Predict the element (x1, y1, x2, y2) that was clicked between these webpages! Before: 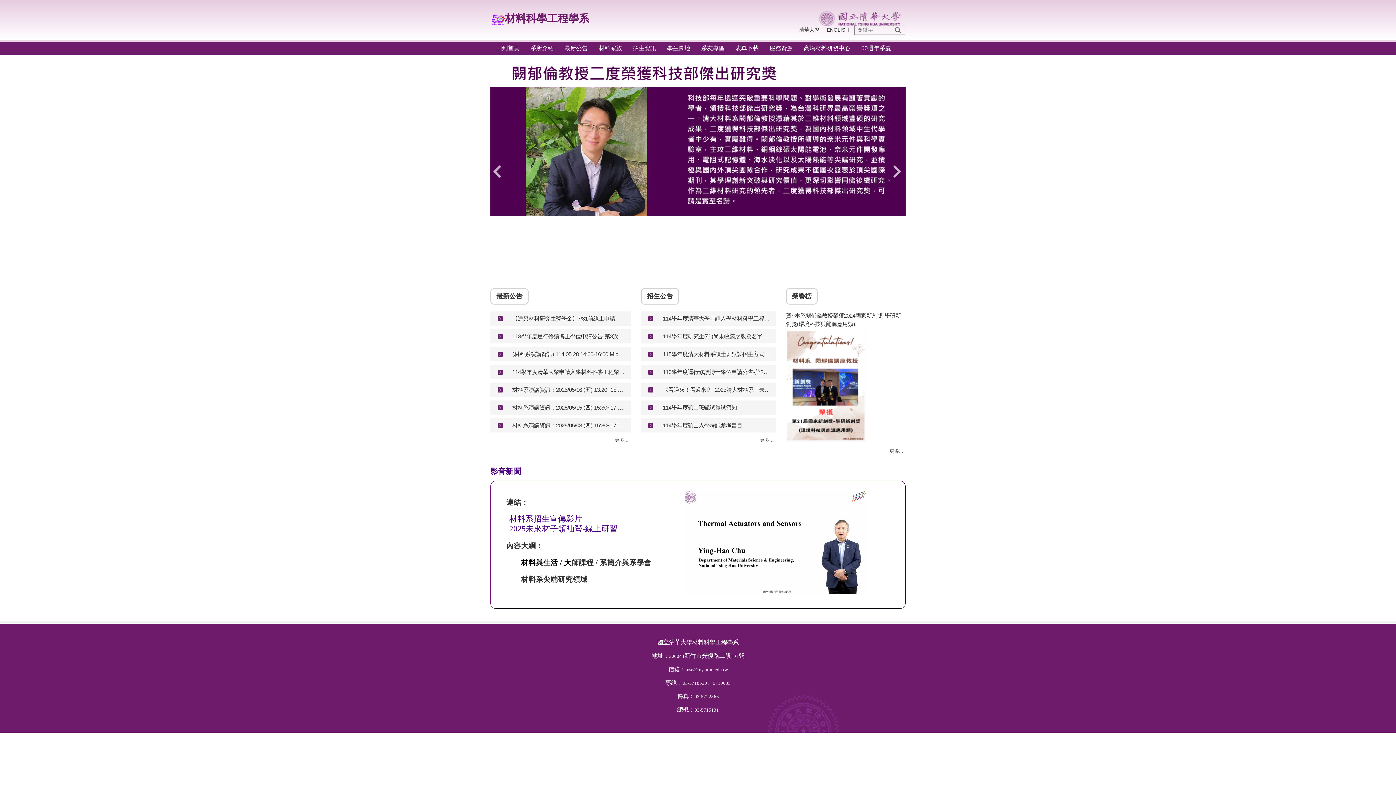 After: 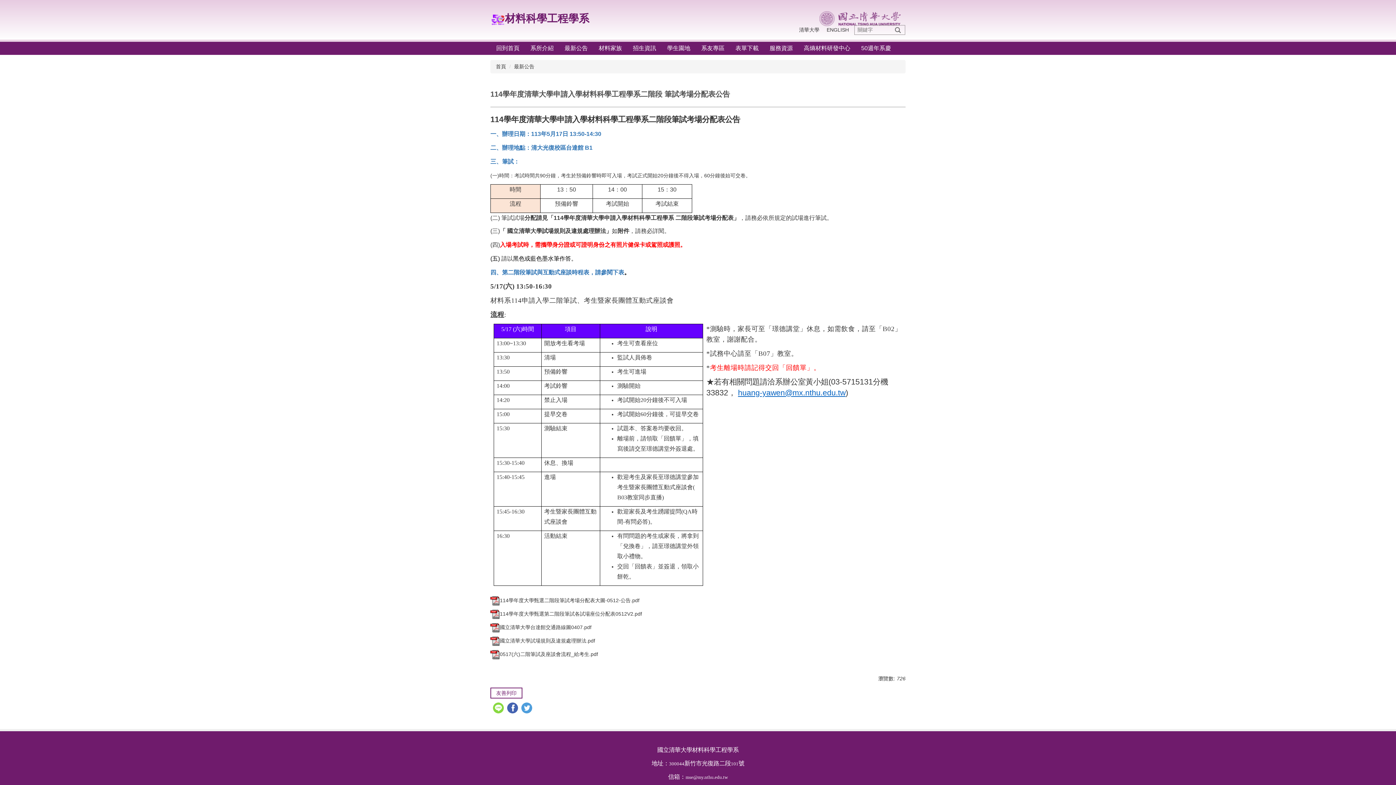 Action: bbox: (512, 368, 625, 376) label: 114學年度清華大學申請入學材料科學工程學系二階段 筆試考場分配表公告